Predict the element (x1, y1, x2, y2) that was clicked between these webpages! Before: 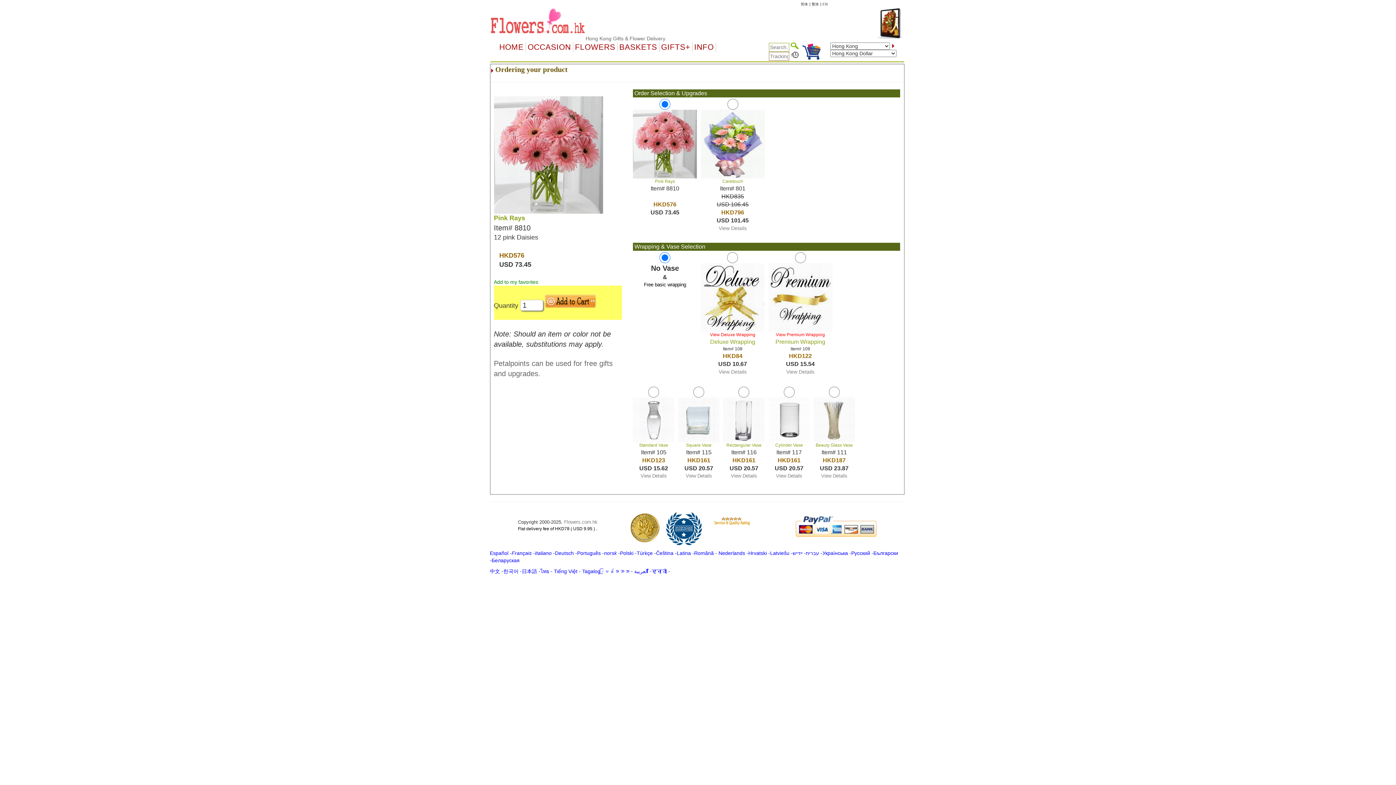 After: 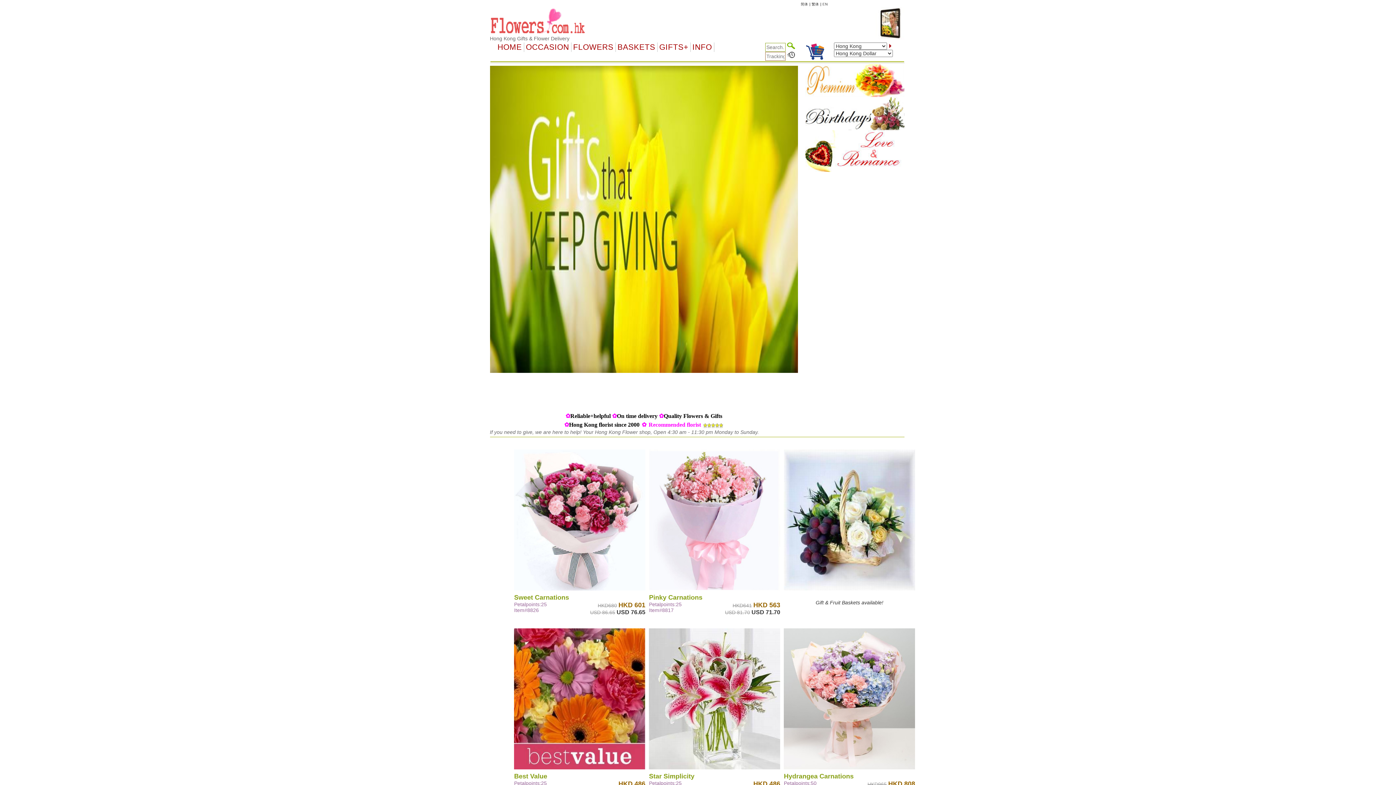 Action: label: Hong Kong Gifts & Flower Delivery bbox: (826, 35, 905, 41)